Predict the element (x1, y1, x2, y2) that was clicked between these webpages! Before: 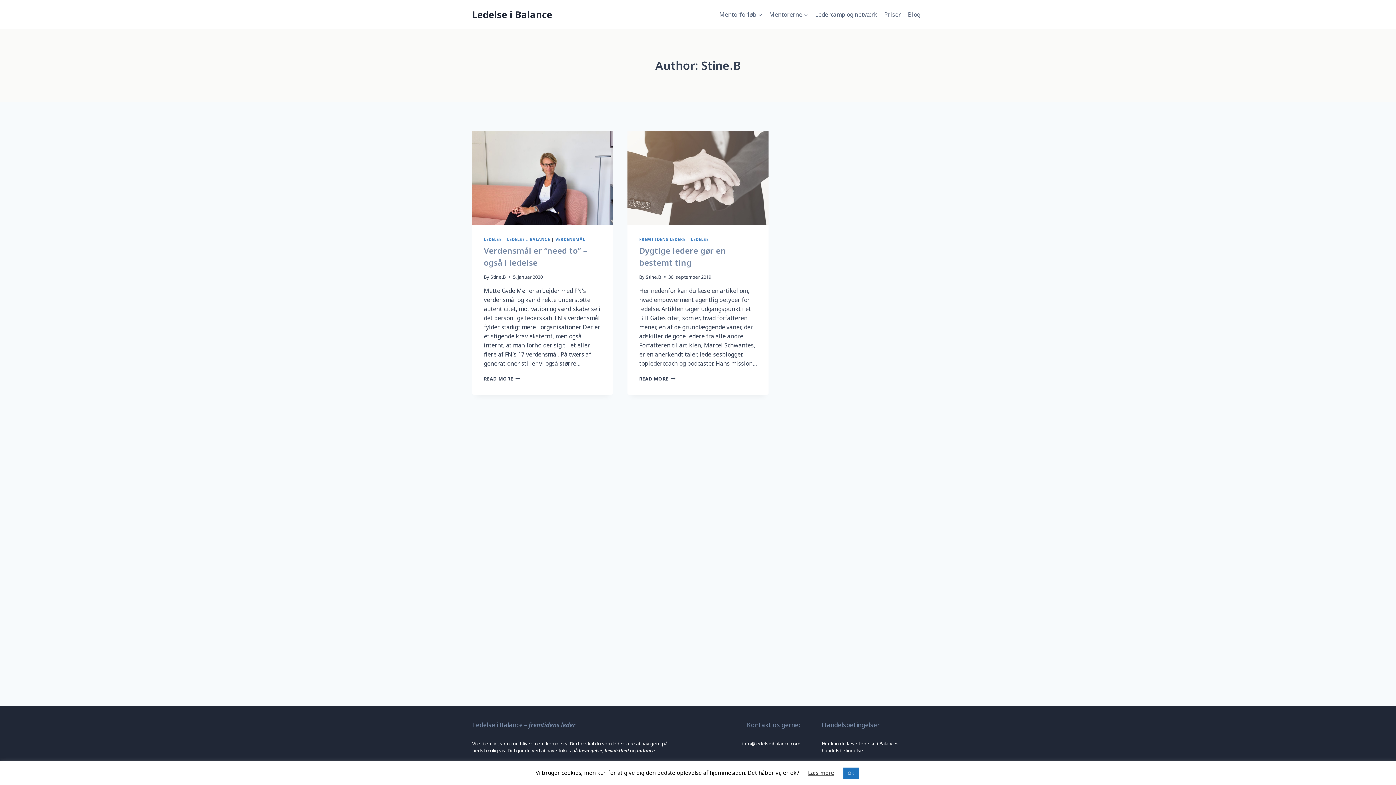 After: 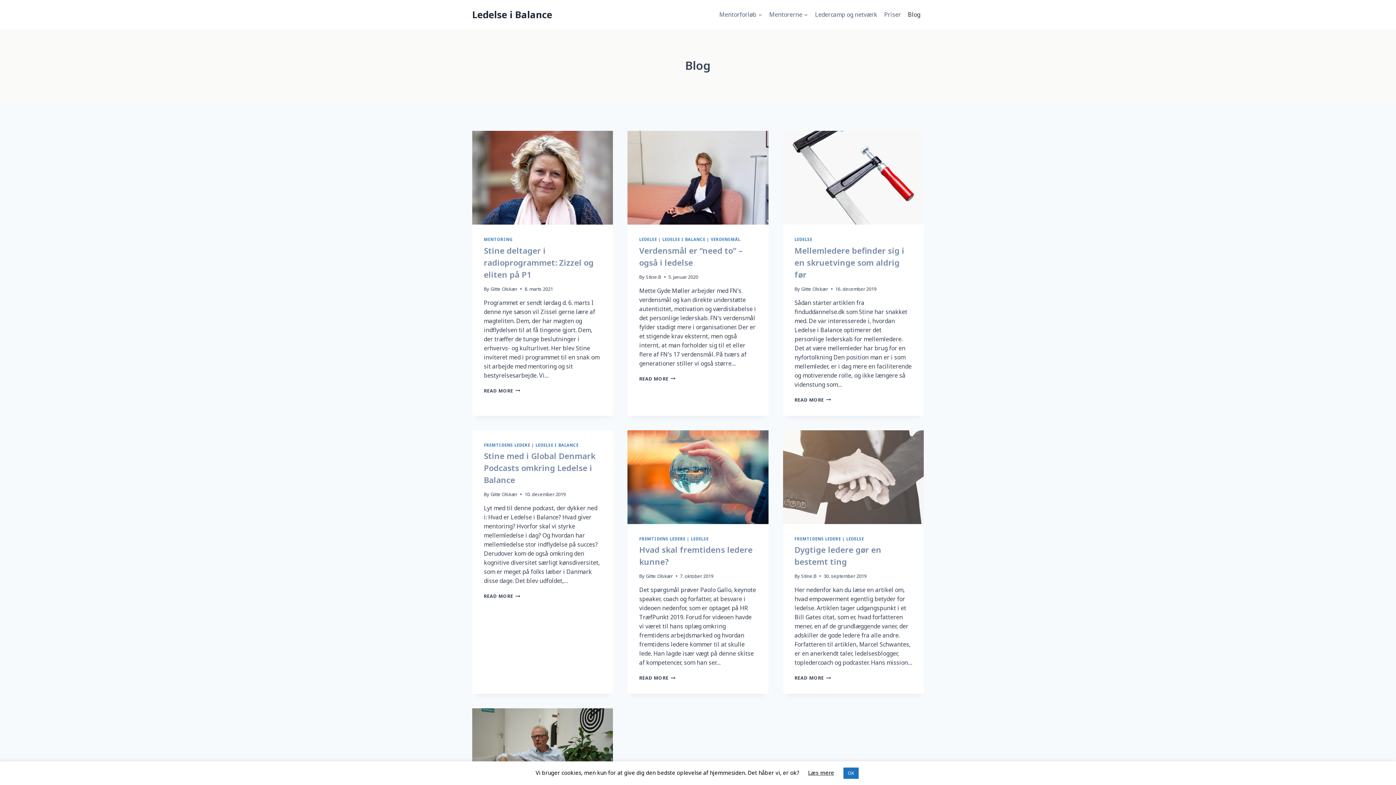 Action: bbox: (904, 6, 924, 22) label: Blog